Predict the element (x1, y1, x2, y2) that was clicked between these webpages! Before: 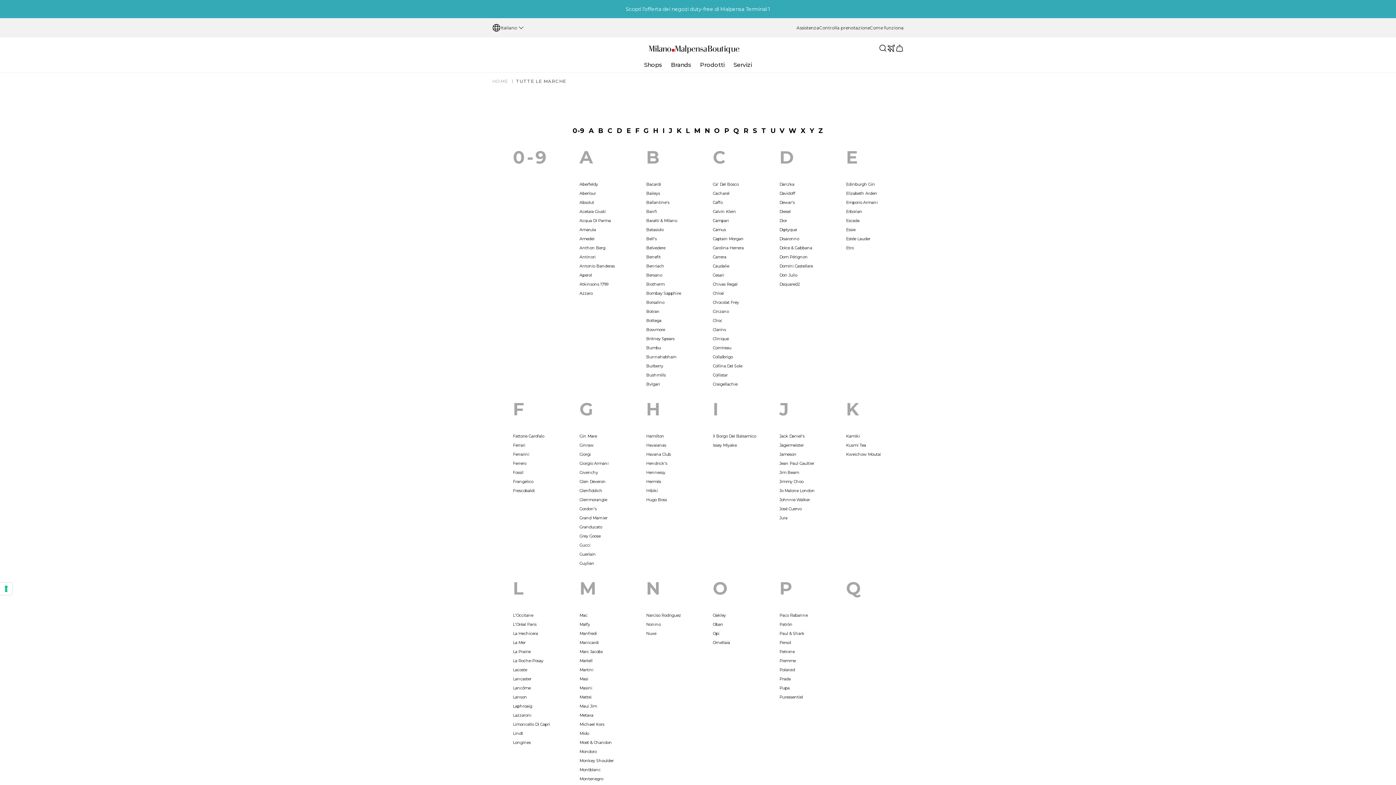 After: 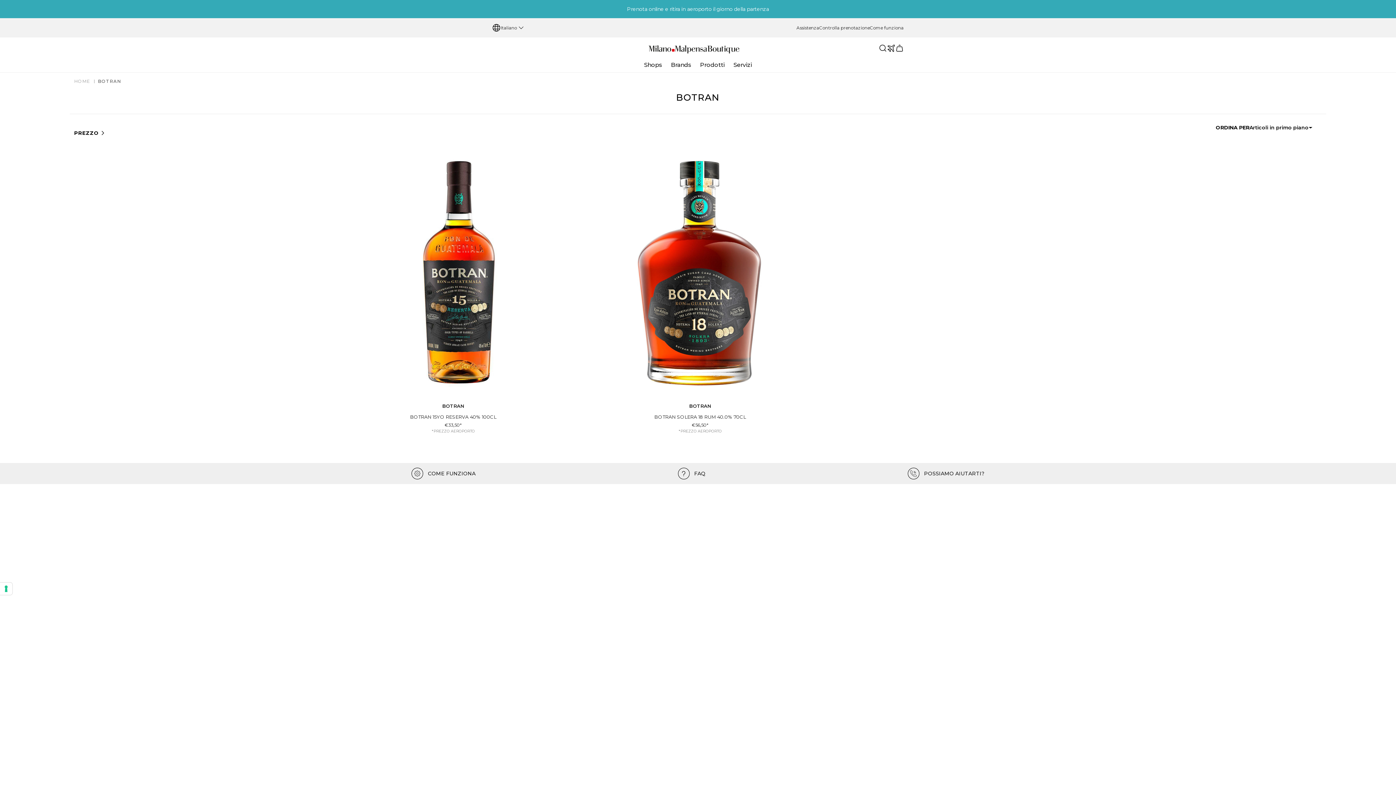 Action: label: Botran bbox: (646, 308, 712, 315)